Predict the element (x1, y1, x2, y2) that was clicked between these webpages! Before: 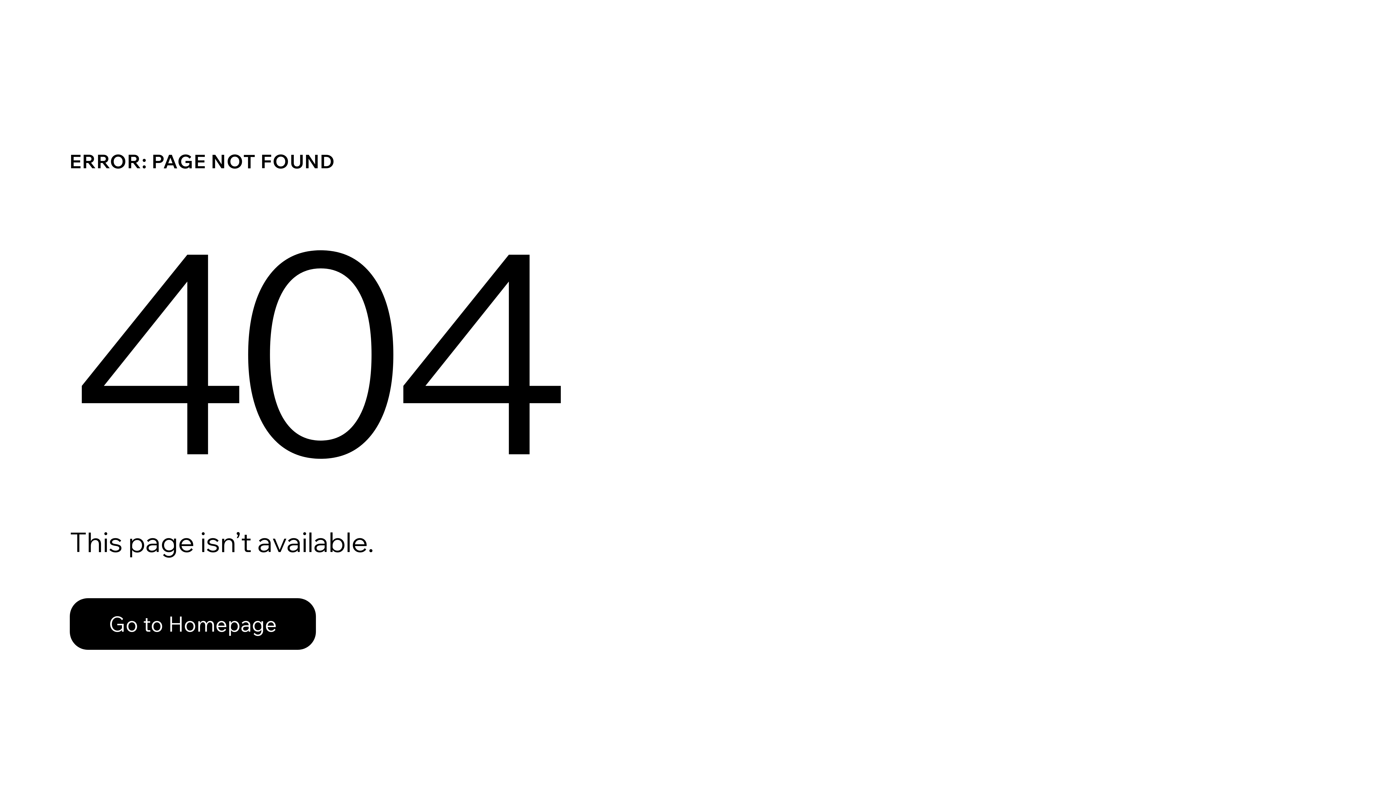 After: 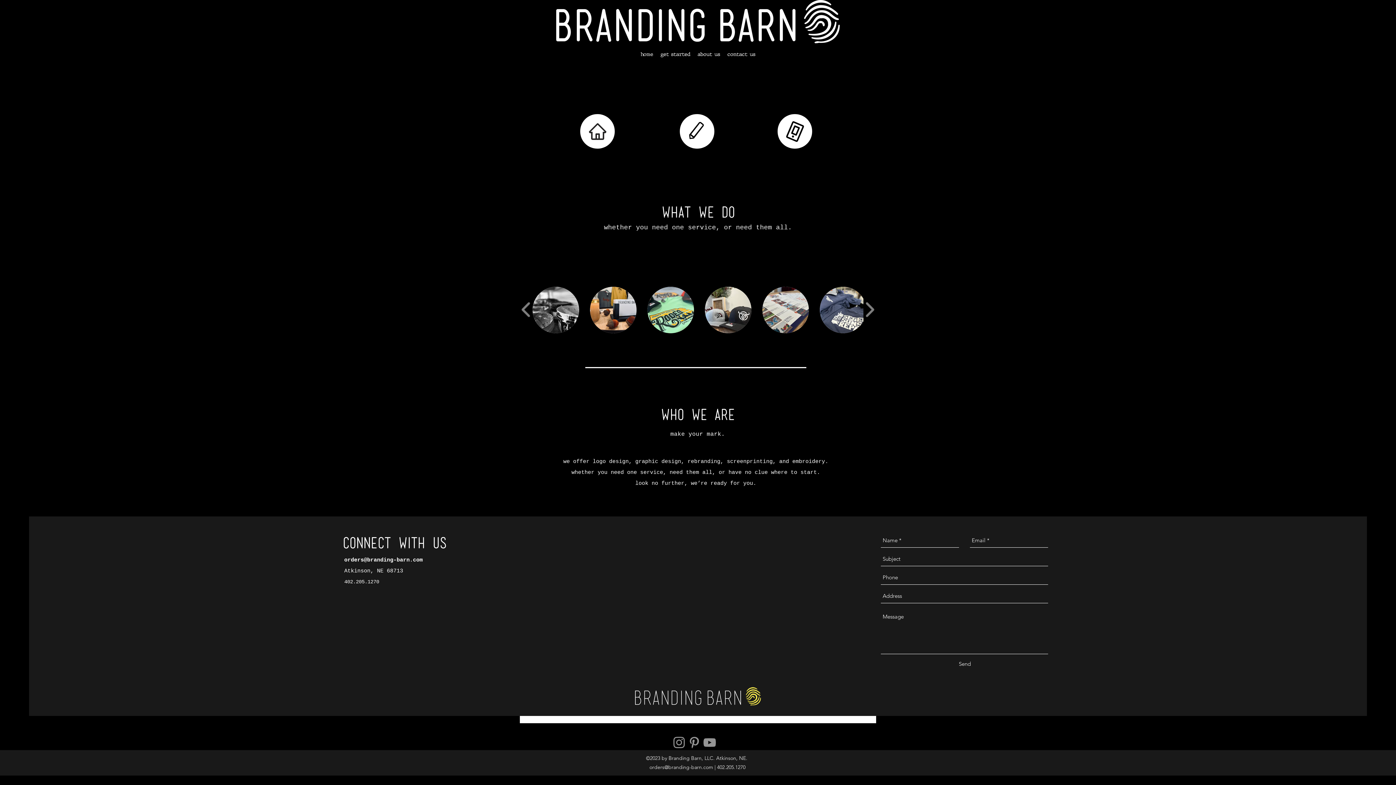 Action: label: Go to Homepage bbox: (69, 582, 768, 659)